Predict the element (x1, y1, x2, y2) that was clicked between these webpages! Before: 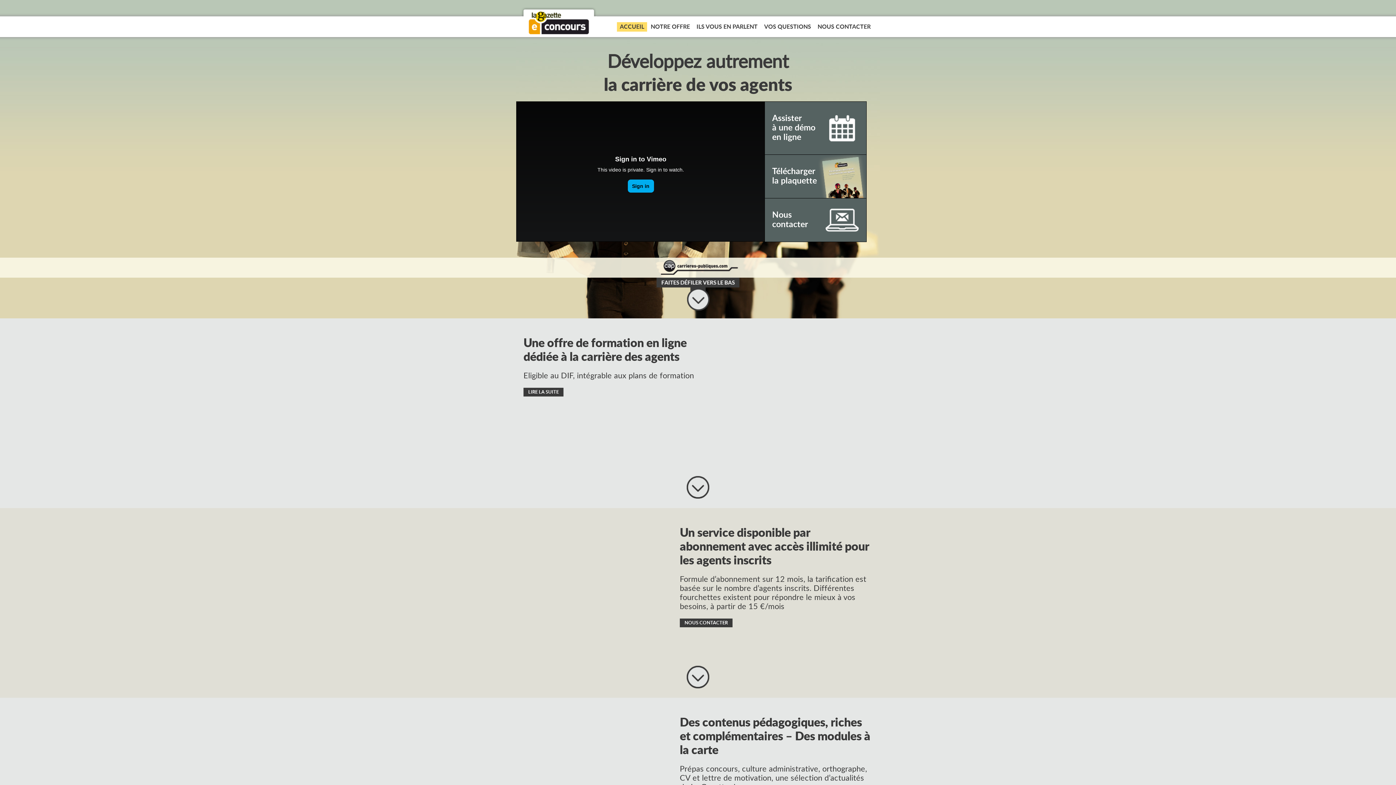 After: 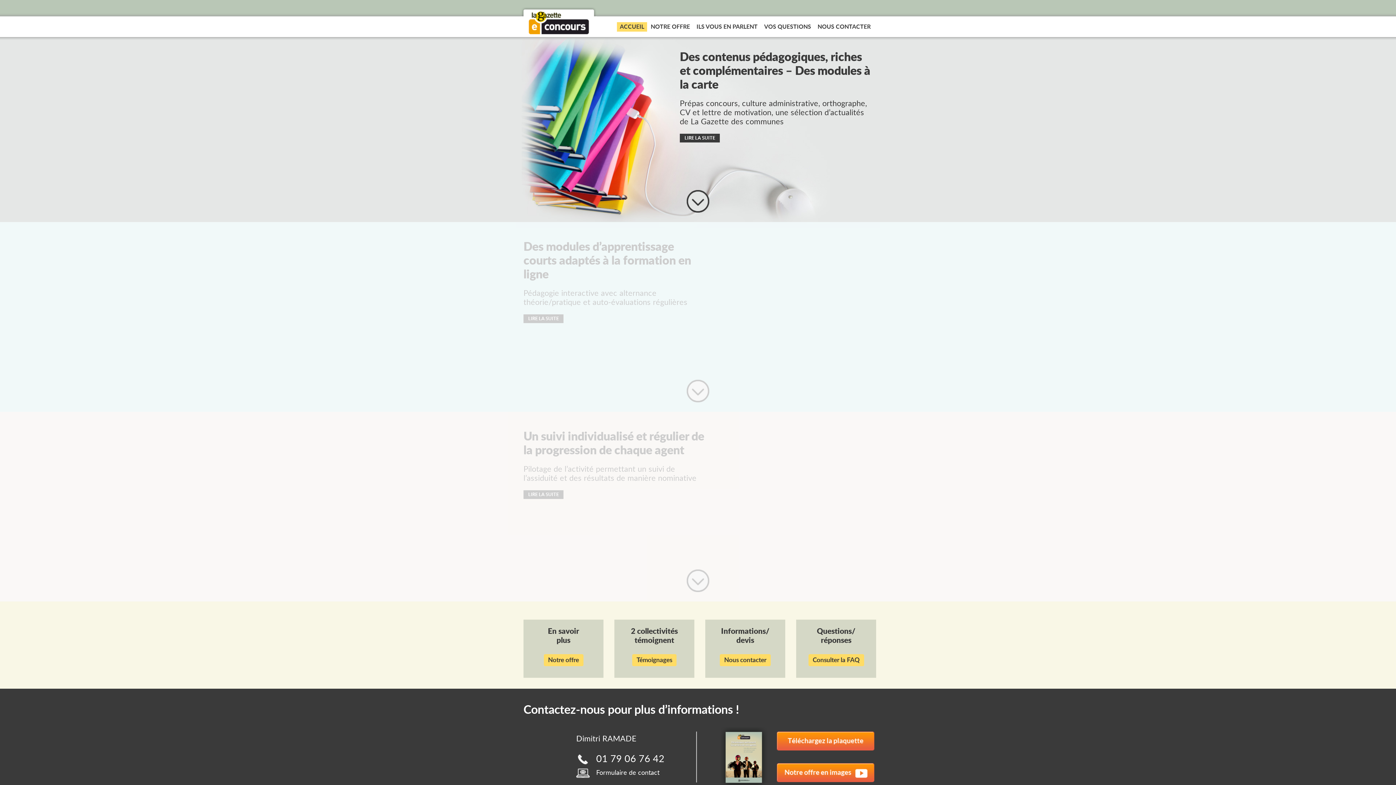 Action: bbox: (0, 674, 1396, 698)